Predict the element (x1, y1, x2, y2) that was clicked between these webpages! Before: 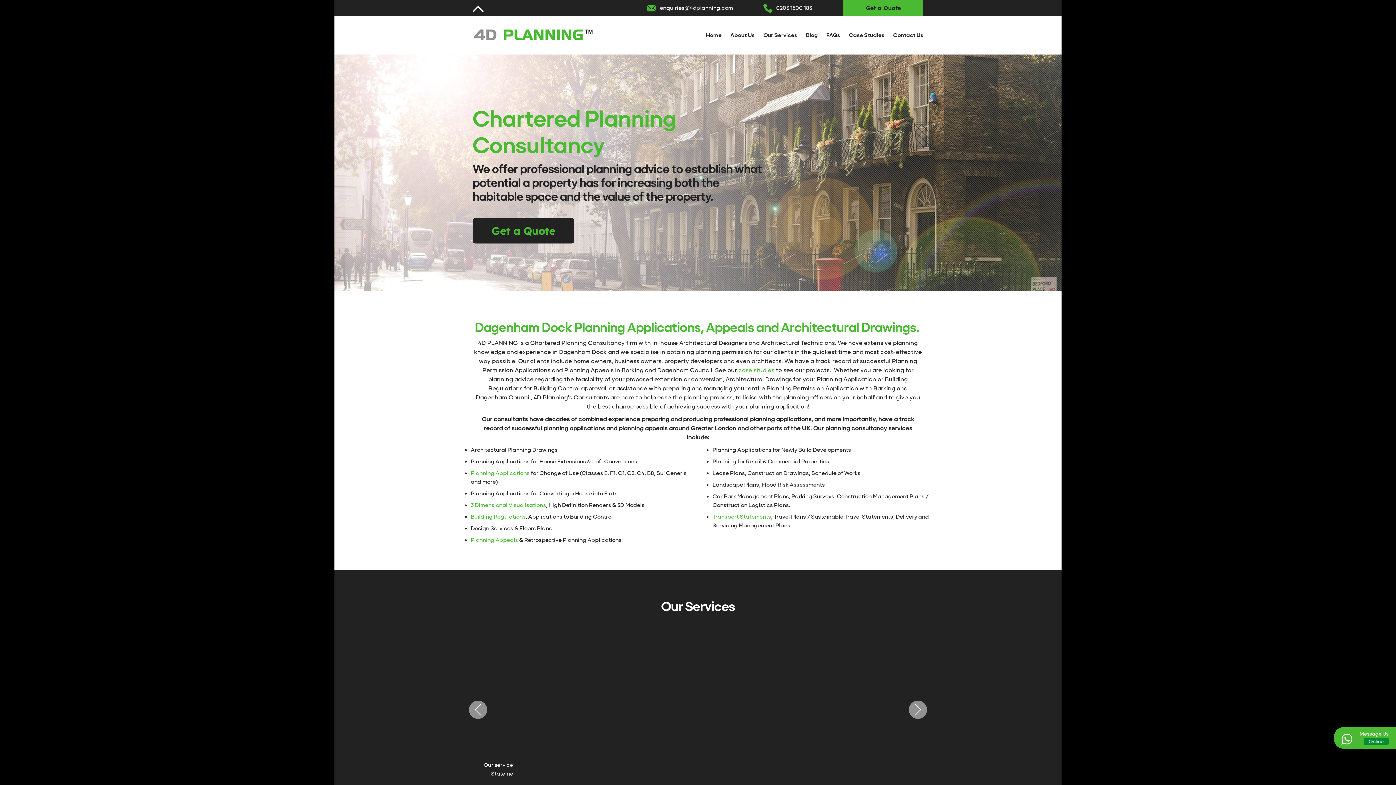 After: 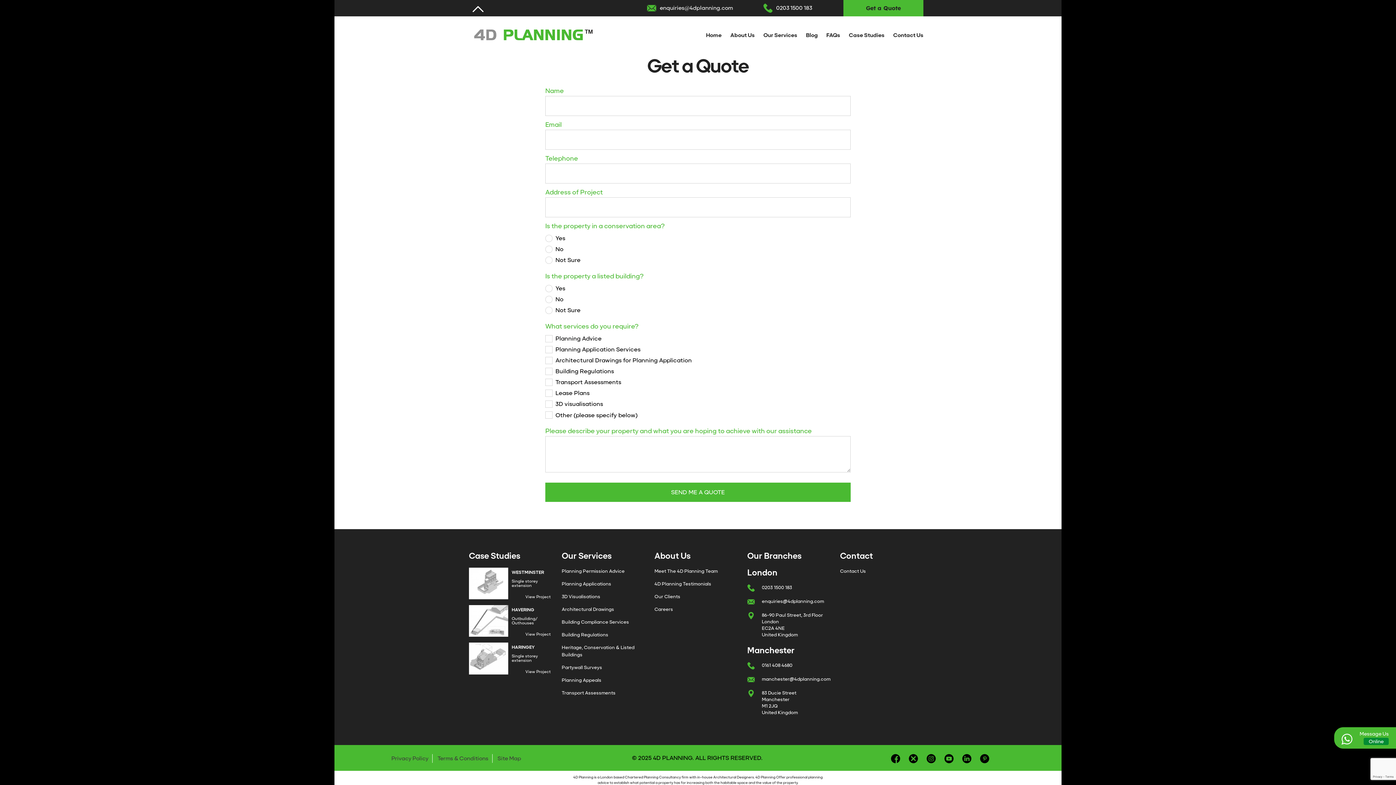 Action: label: Get a Quote bbox: (472, 218, 923, 243)